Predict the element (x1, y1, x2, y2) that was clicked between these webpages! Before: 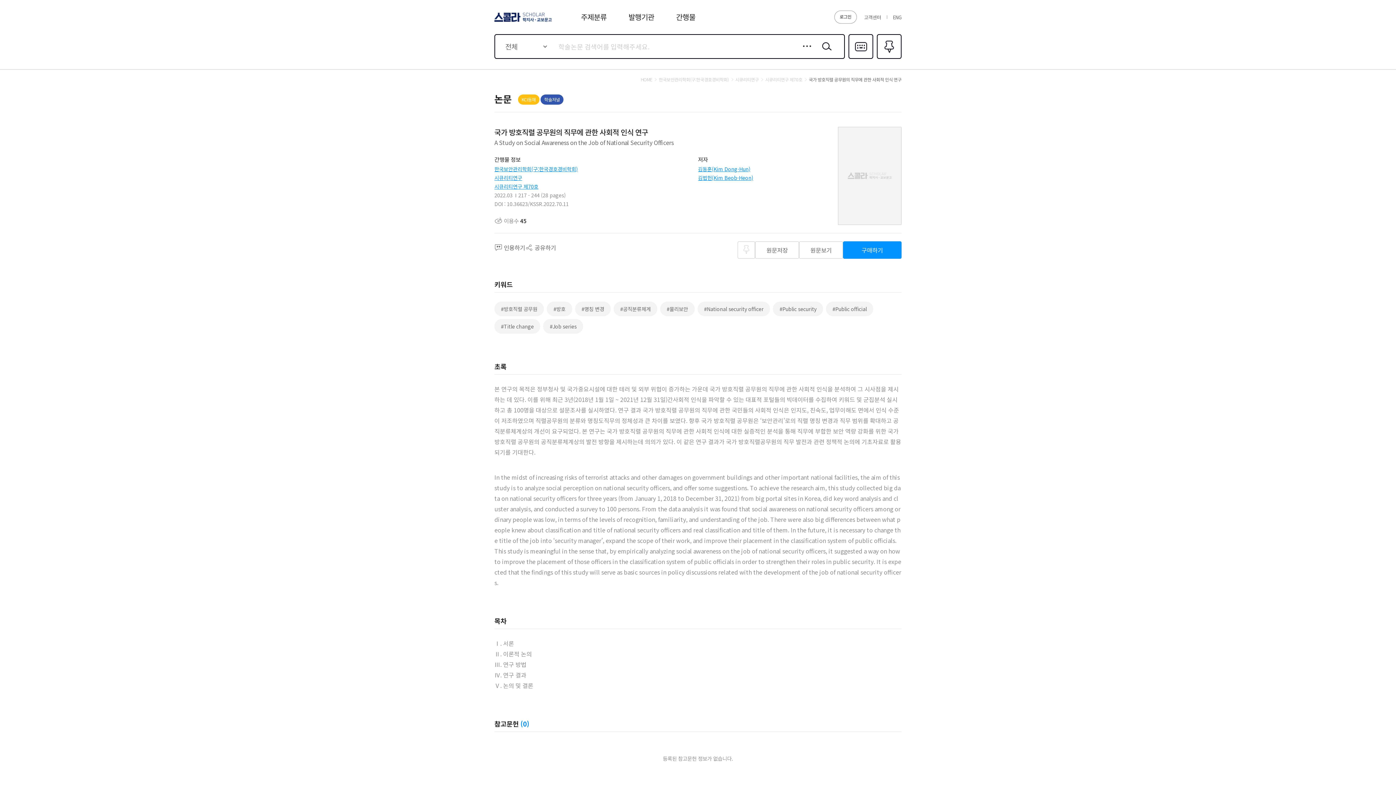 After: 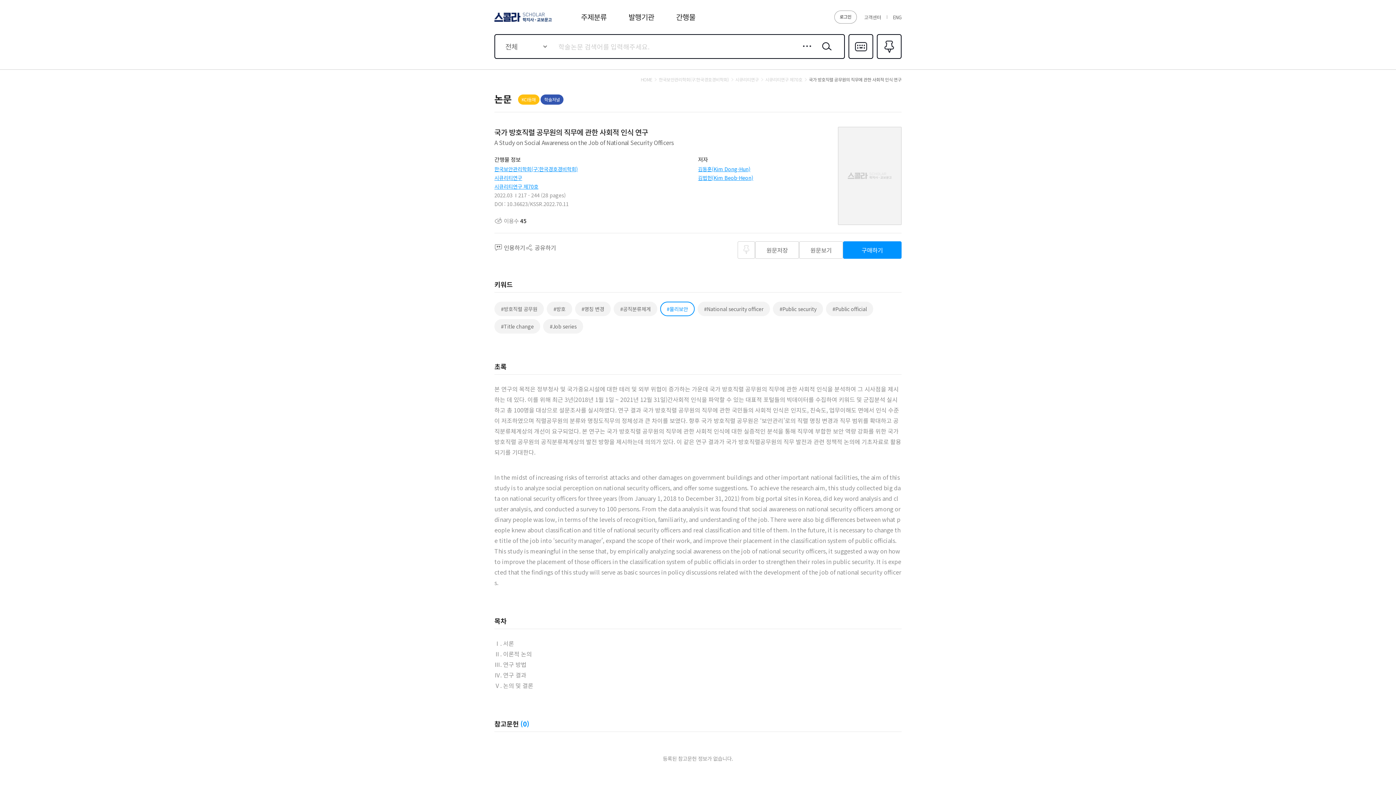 Action: bbox: (660, 301, 694, 316) label: #물리보안